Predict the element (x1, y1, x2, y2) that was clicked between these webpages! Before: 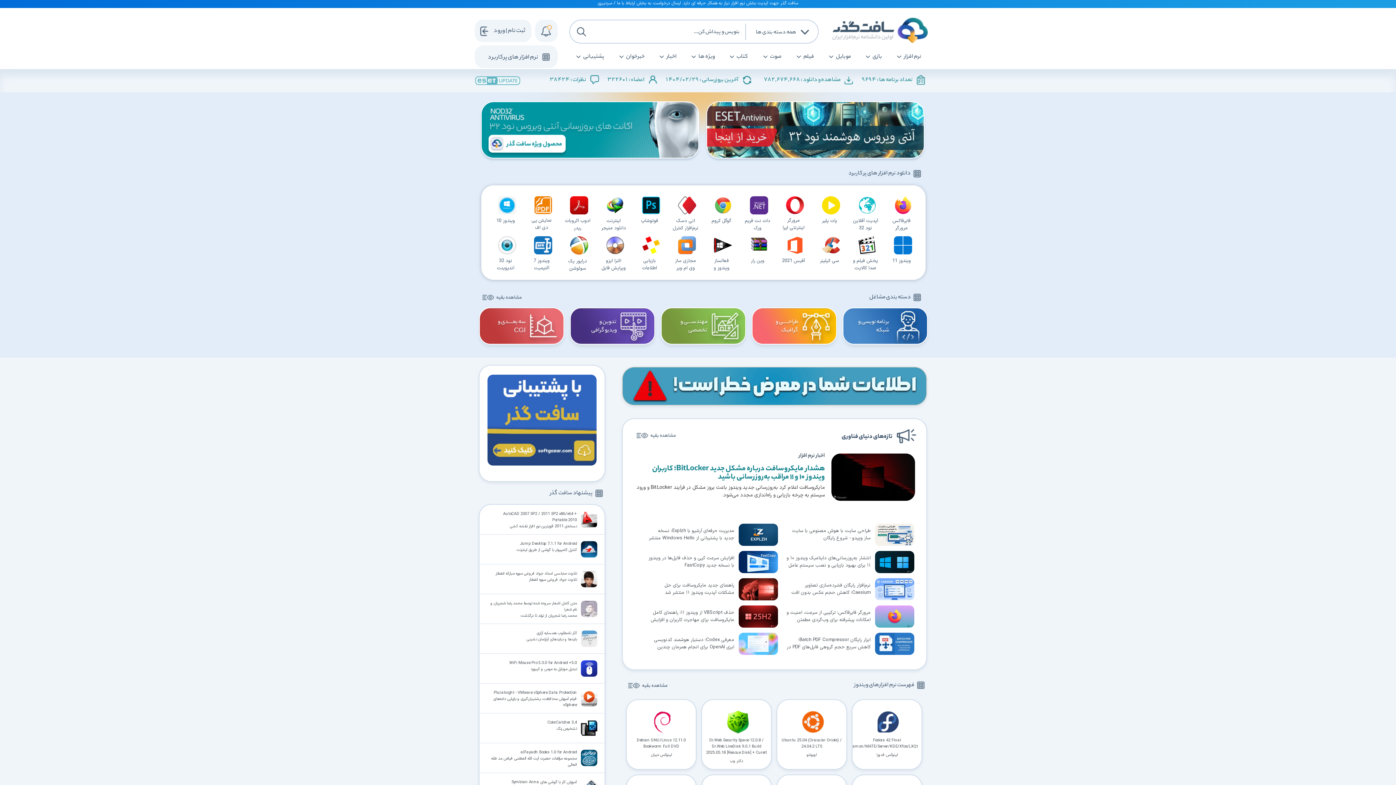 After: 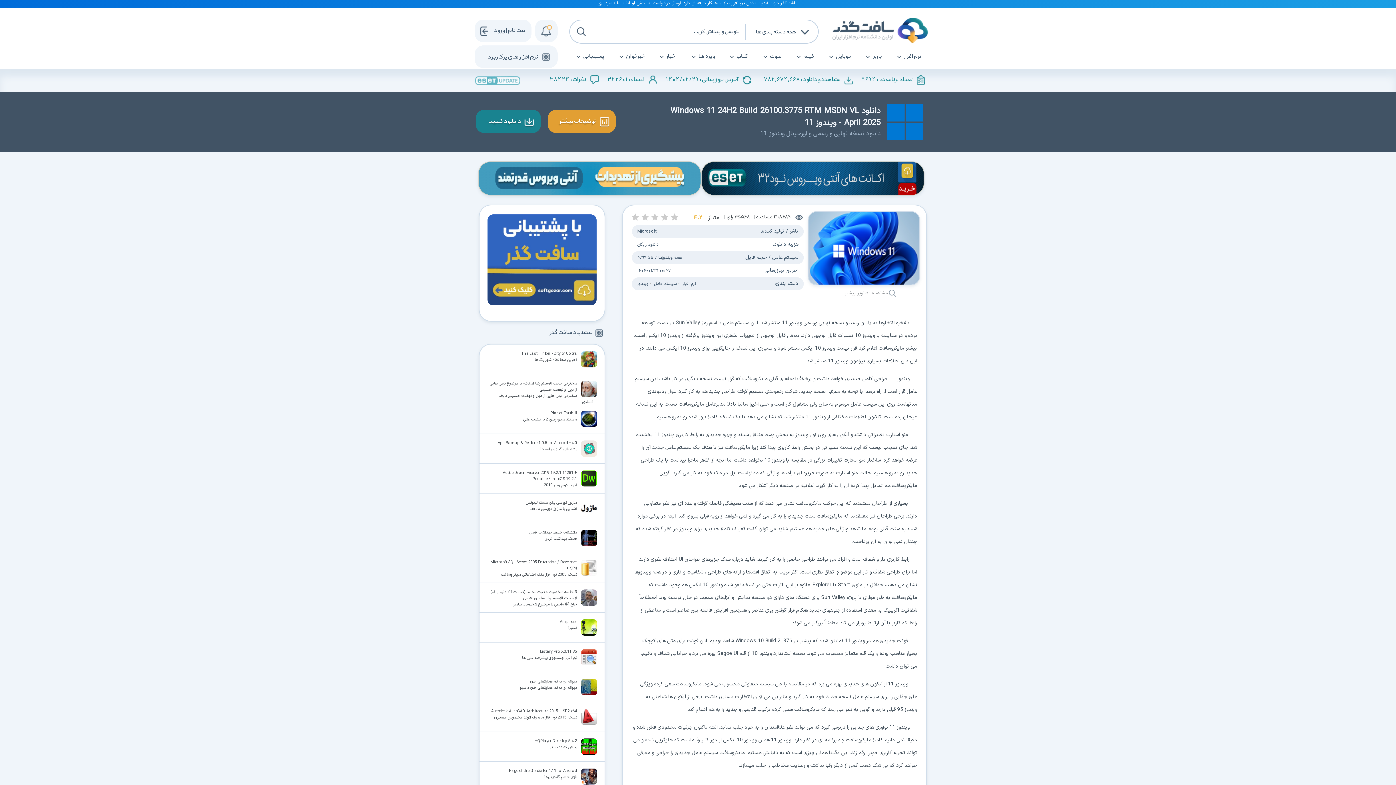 Action: bbox: (884, 232, 920, 272) label: ویندوز 11